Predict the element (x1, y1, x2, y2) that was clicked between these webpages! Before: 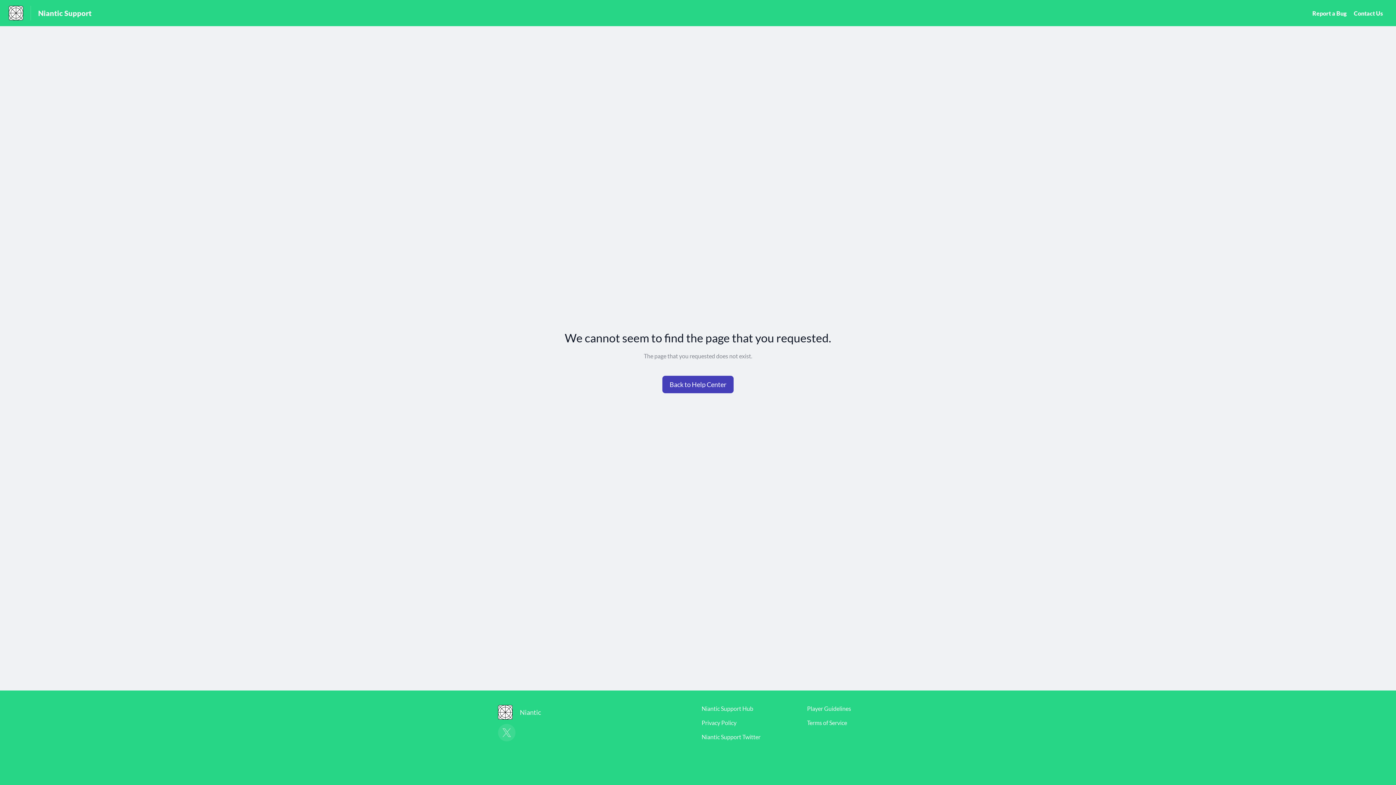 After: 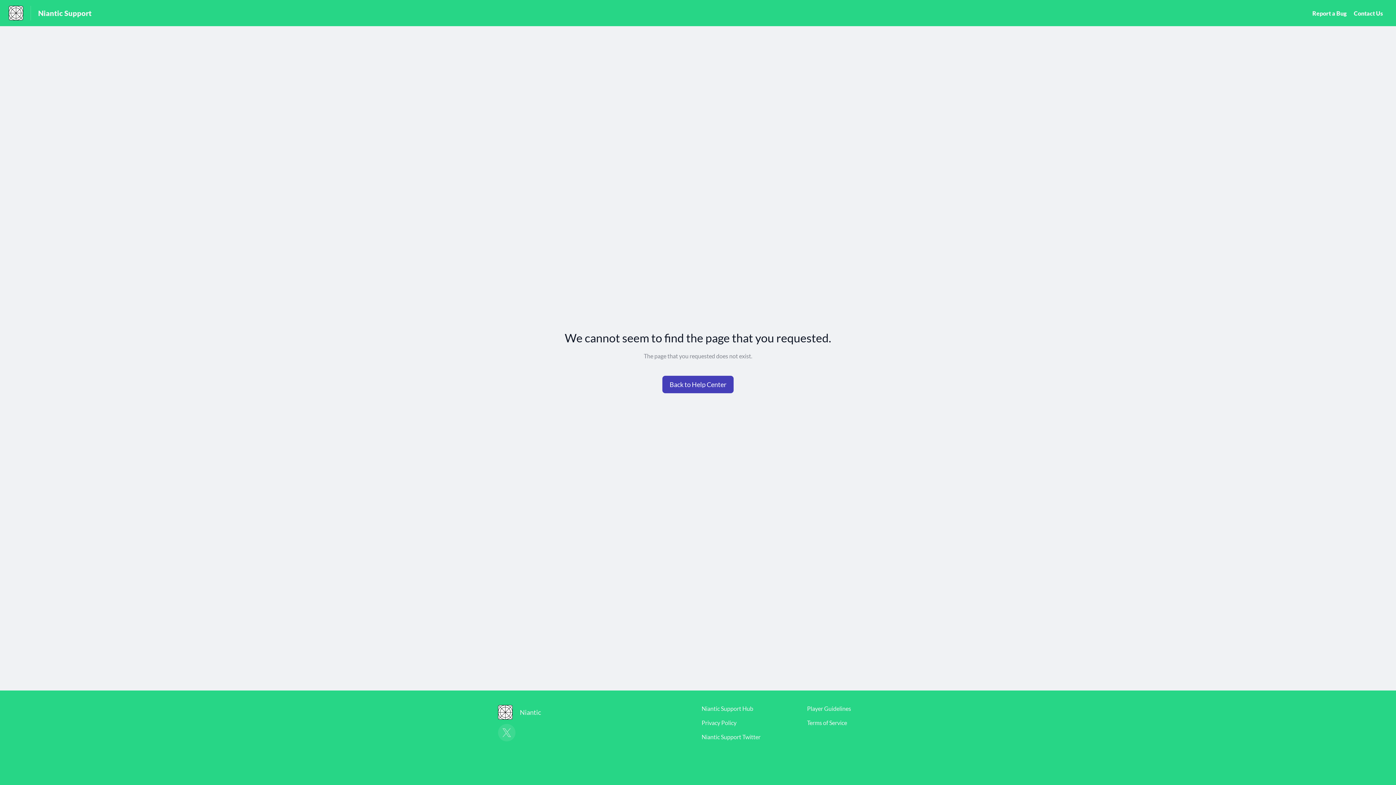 Action: bbox: (701, 719, 736, 726) label: Privacy Policy